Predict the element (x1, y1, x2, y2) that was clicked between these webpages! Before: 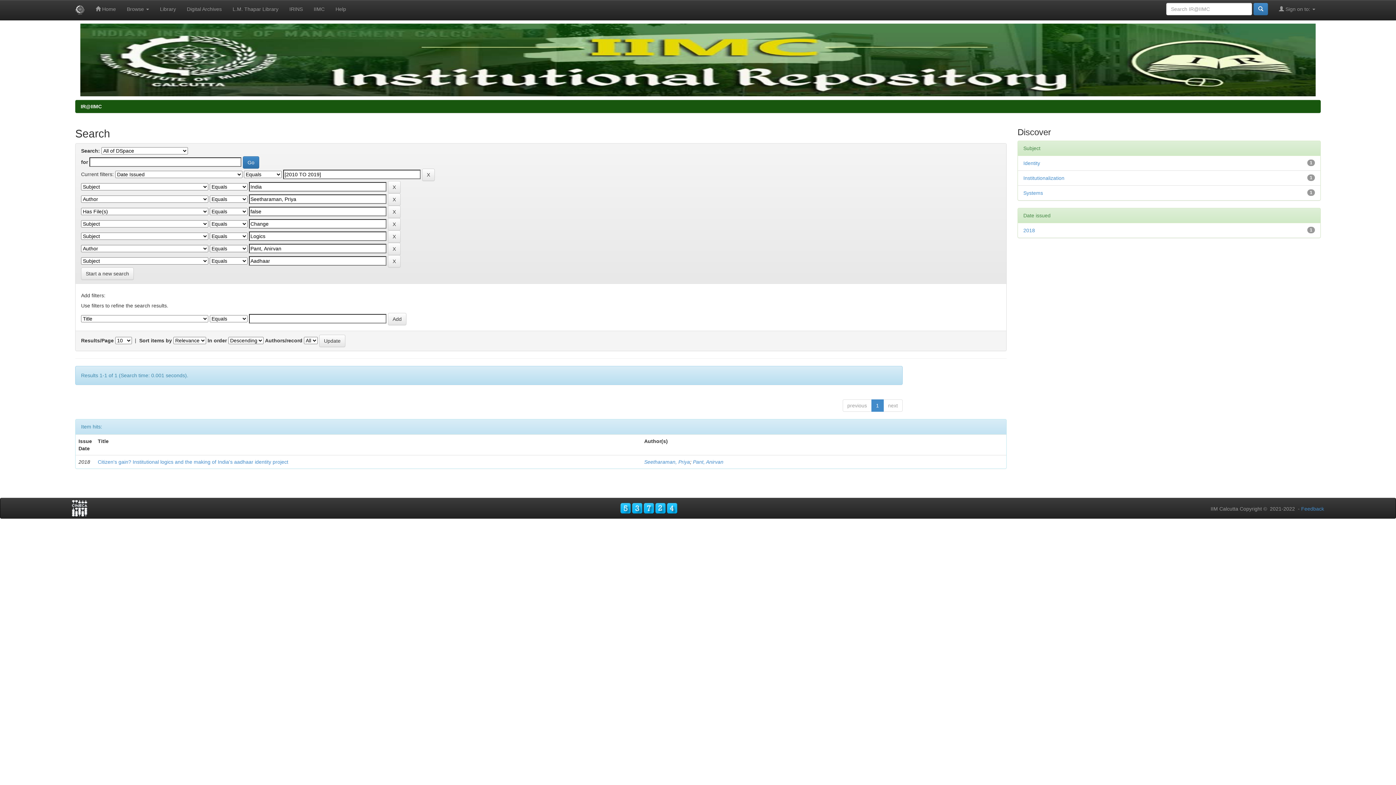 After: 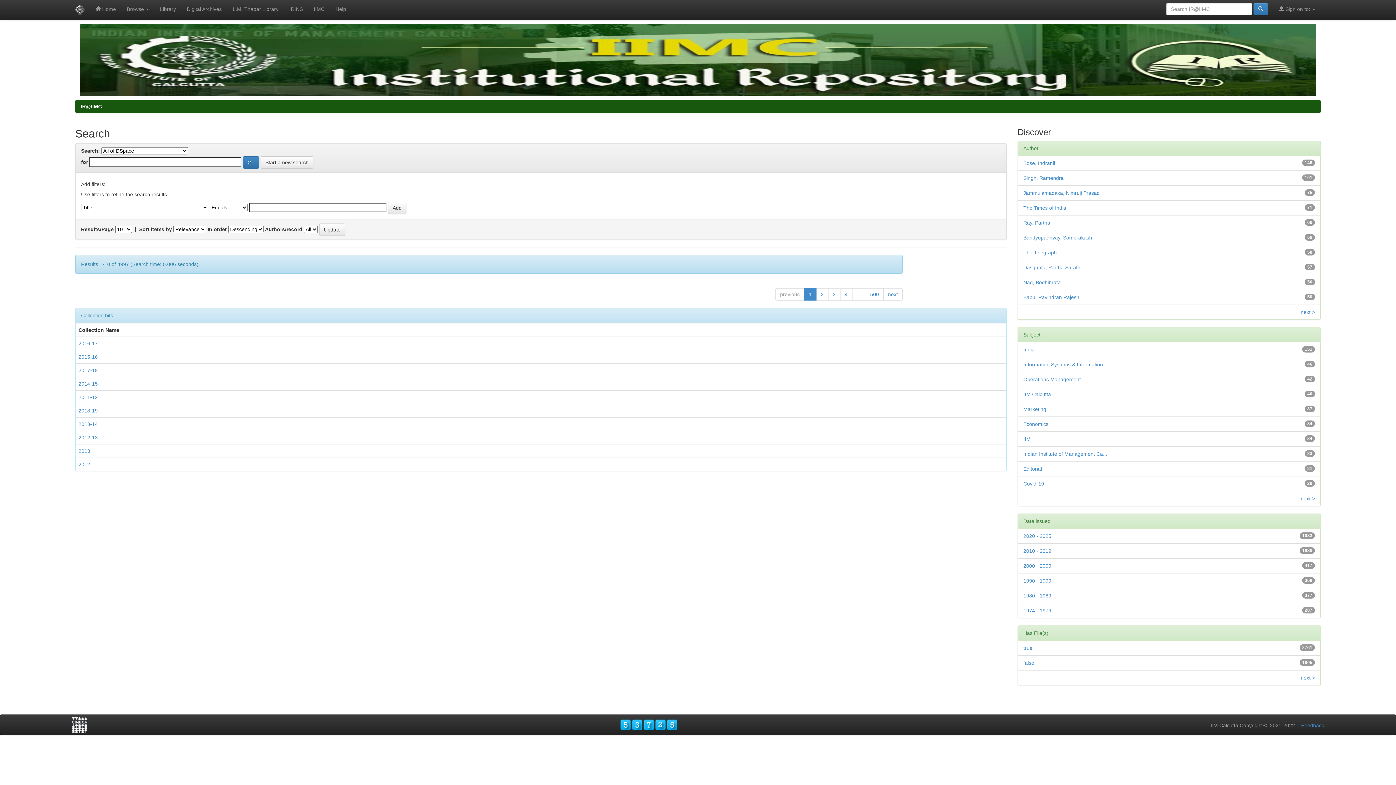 Action: bbox: (1253, 2, 1268, 15)